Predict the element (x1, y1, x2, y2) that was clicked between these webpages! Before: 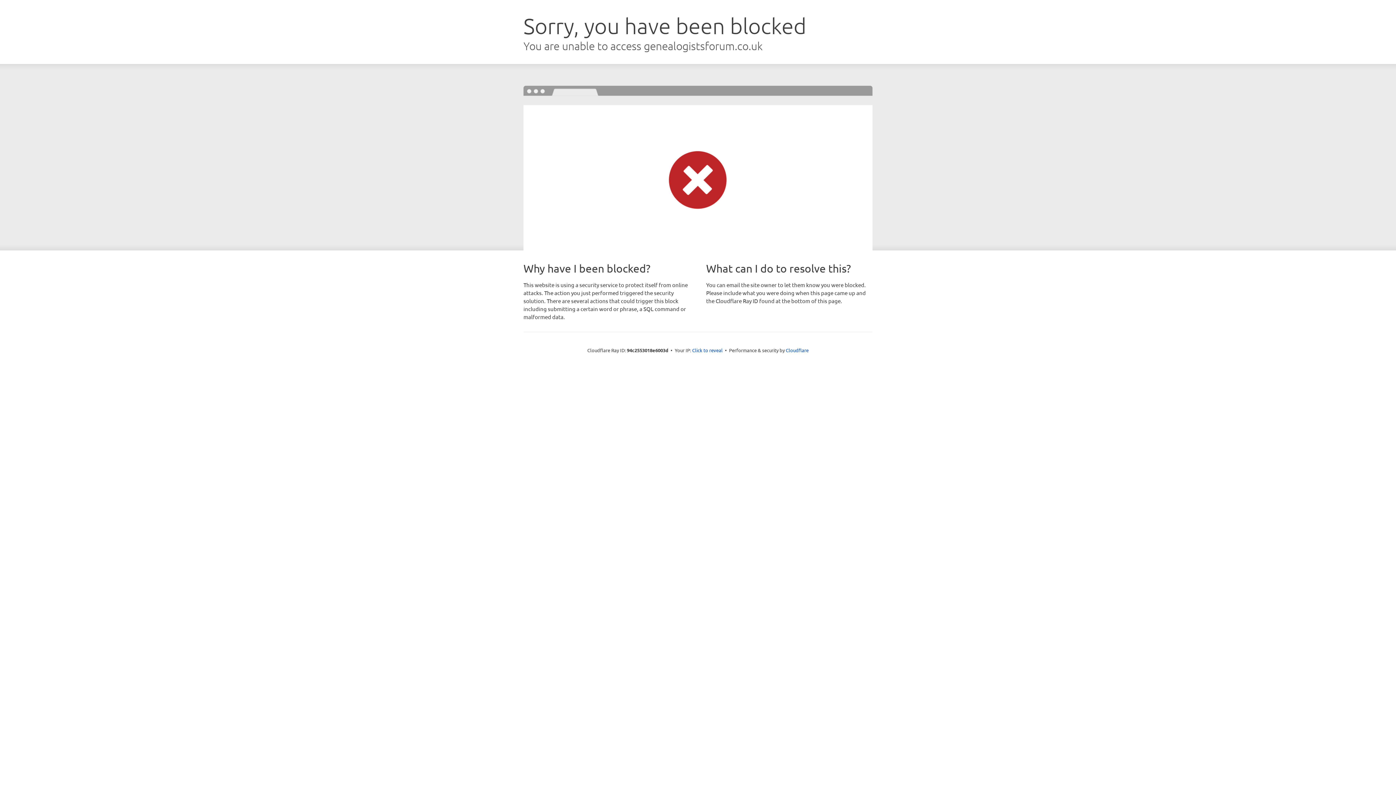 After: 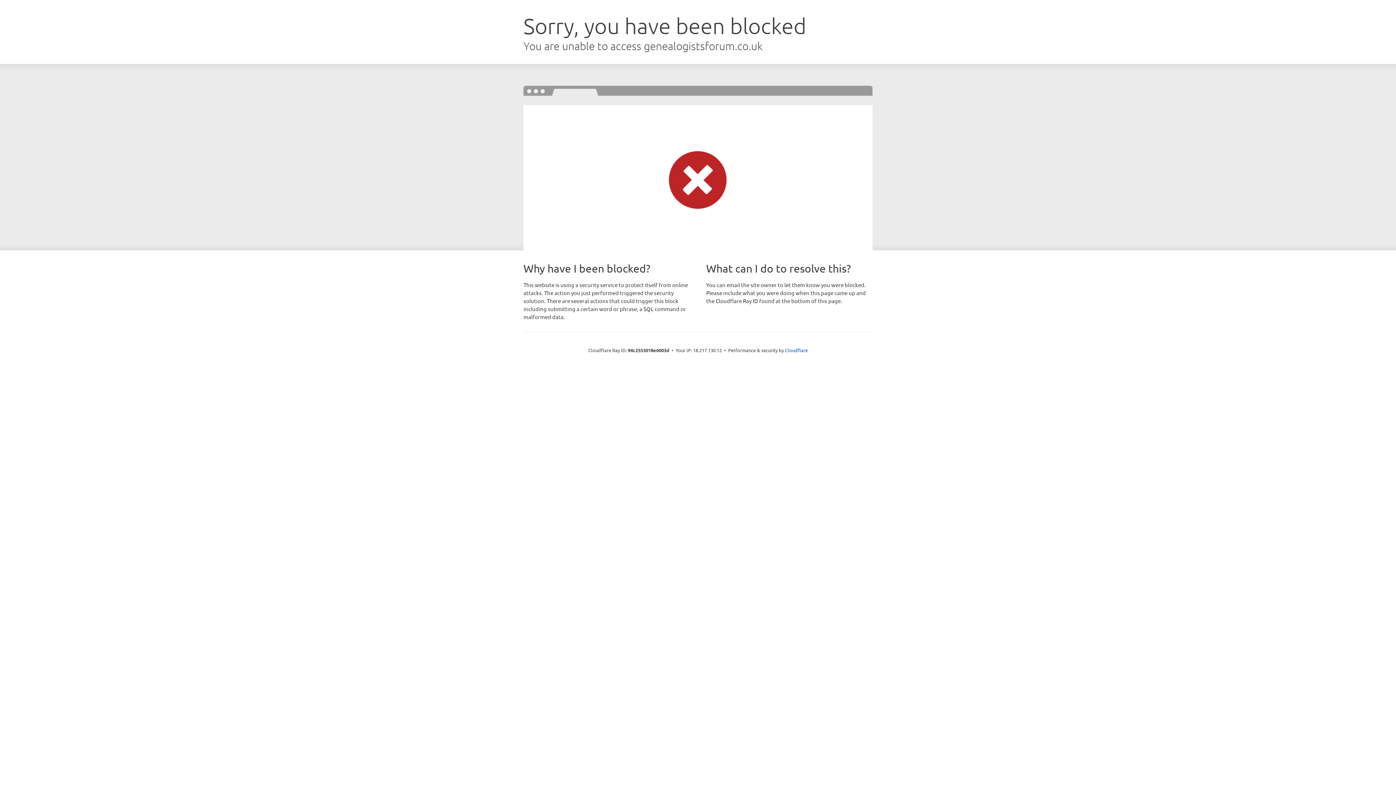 Action: label: Click to reveal bbox: (692, 346, 722, 353)